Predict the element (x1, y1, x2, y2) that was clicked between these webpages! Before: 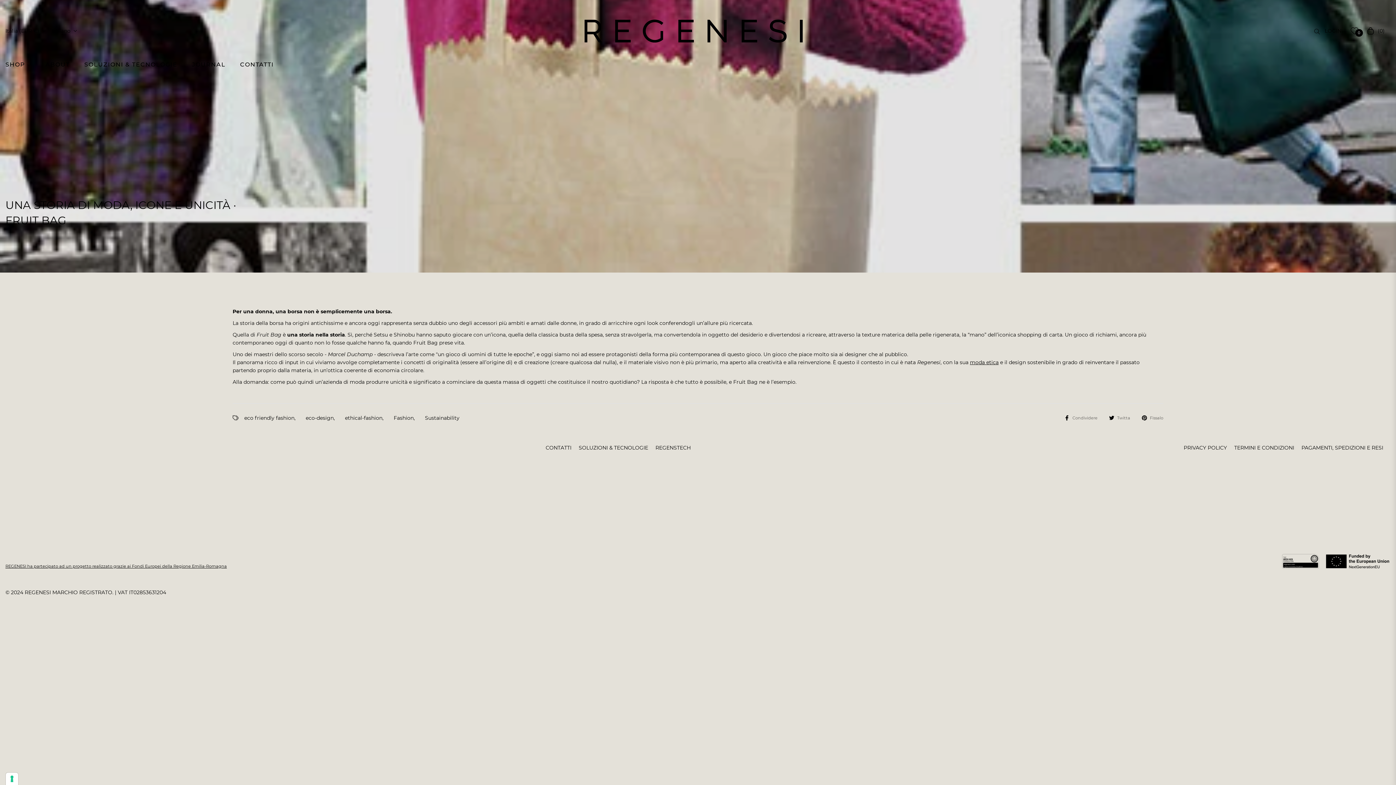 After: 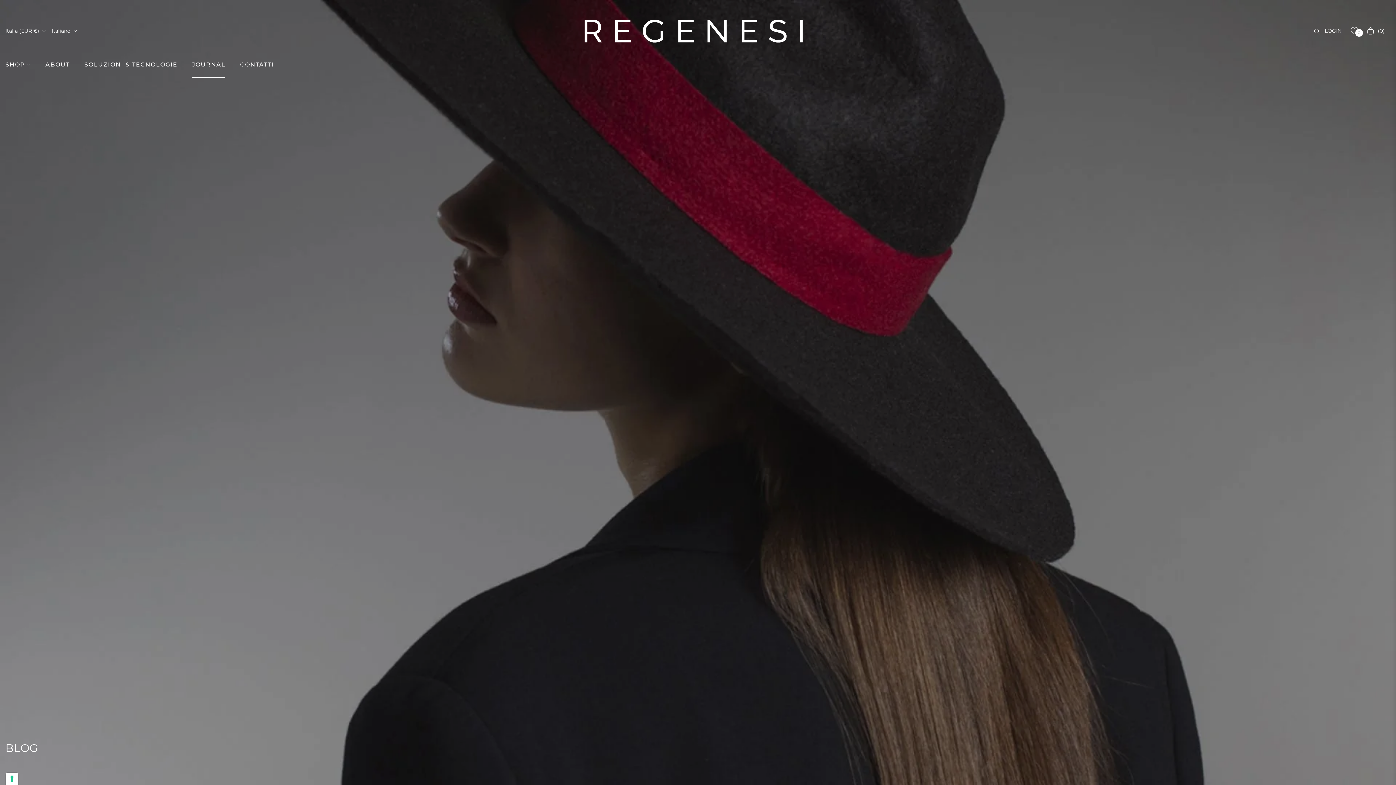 Action: label: JOURNAL bbox: (184, 51, 232, 77)